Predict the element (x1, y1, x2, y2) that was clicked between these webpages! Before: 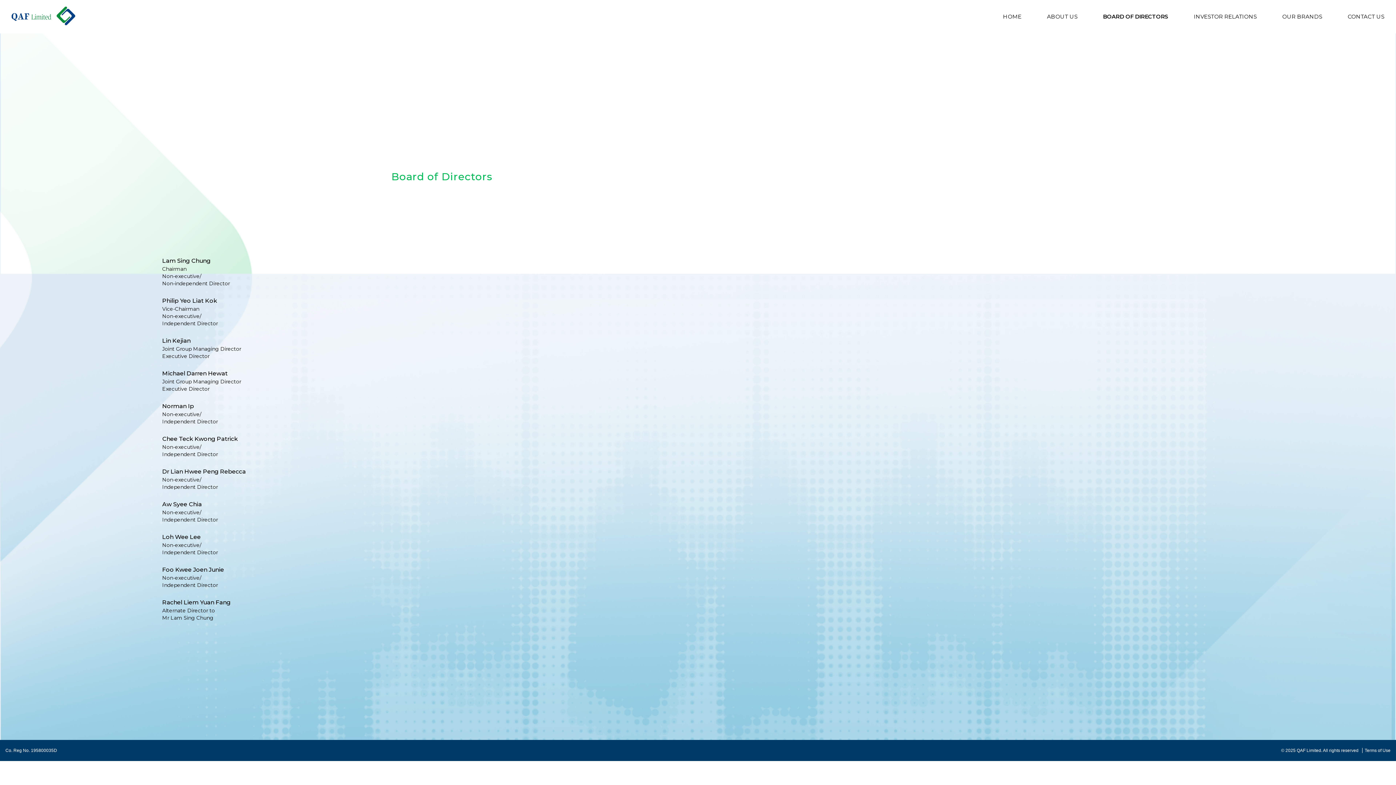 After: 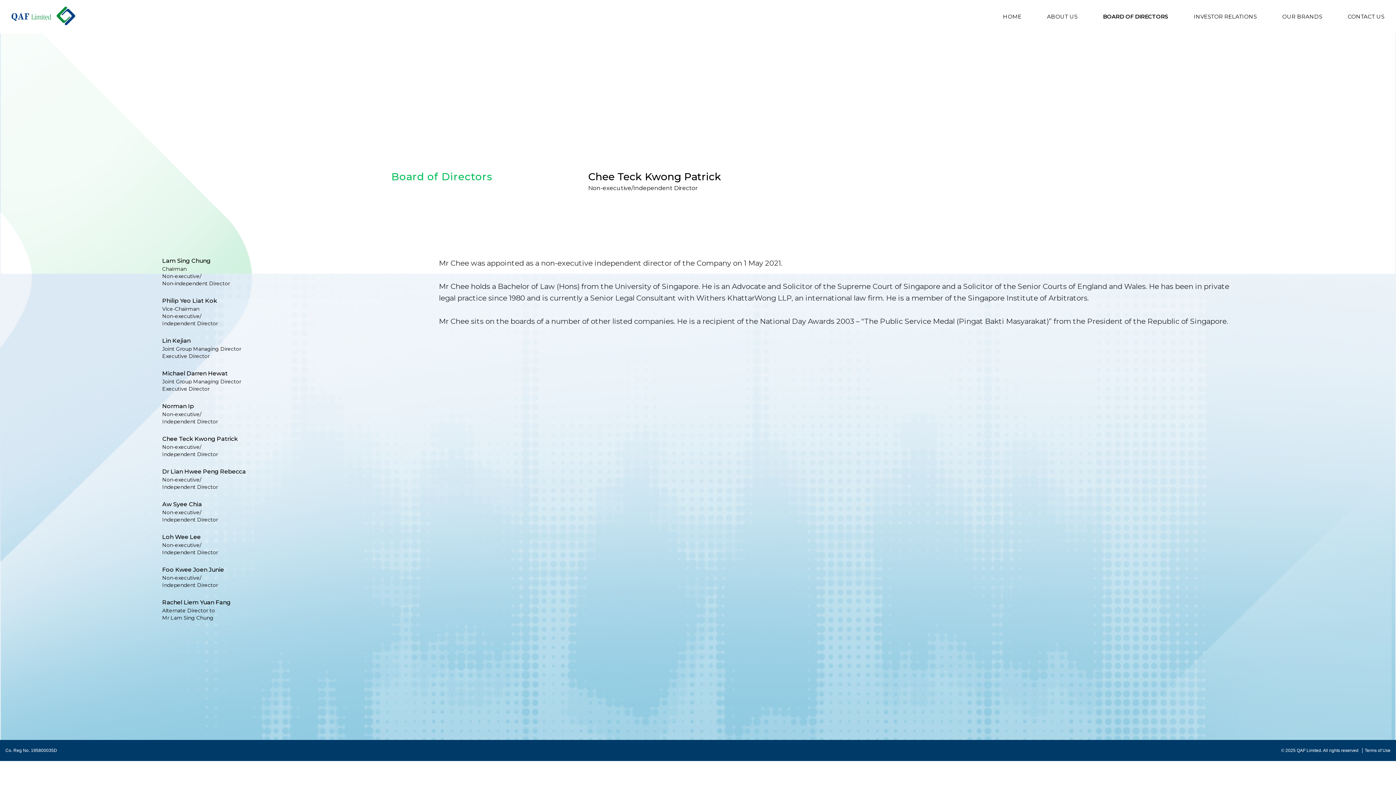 Action: bbox: (162, 435, 237, 461) label: Chee Teck Kwong Patrick
Non-executive/
Independent Director